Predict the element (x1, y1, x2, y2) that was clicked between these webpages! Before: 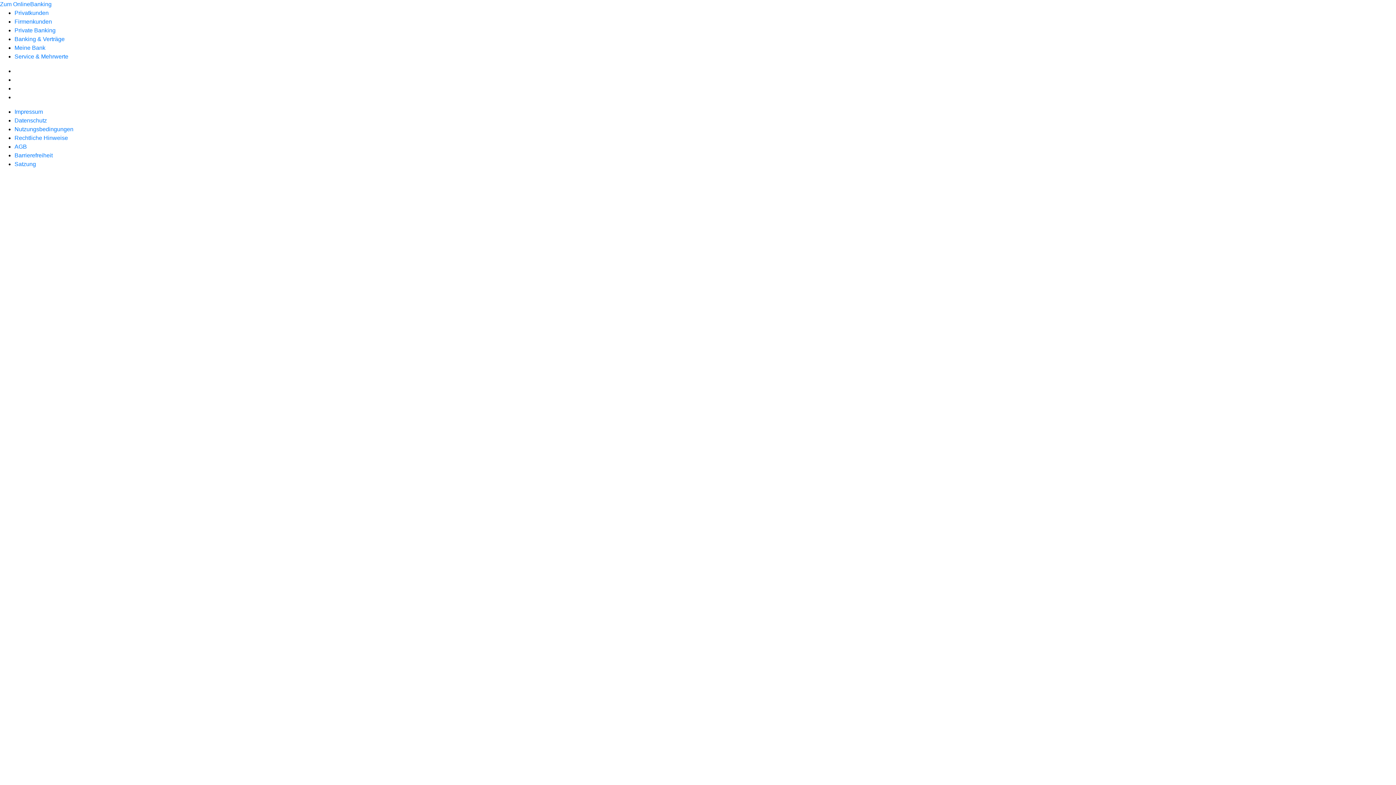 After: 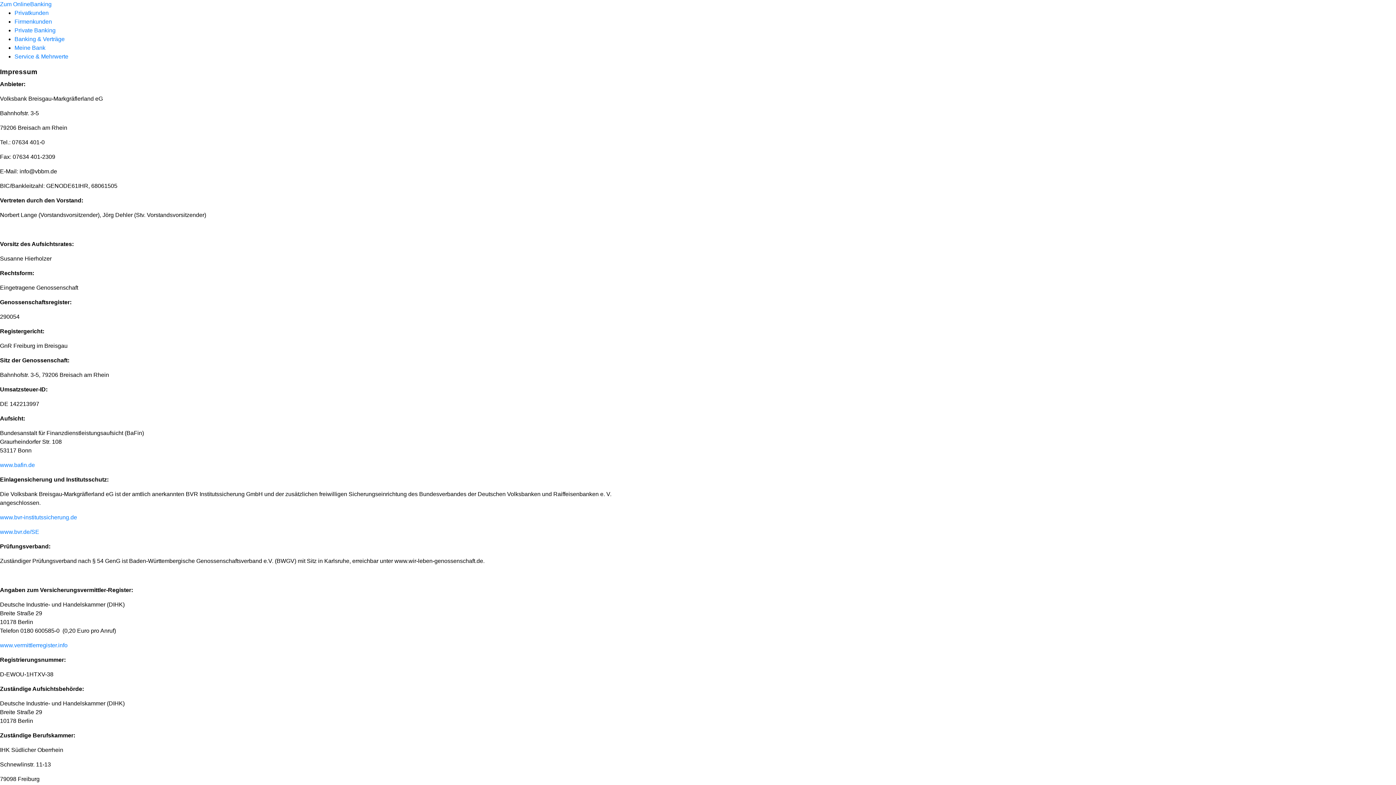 Action: label: Impressum bbox: (14, 108, 42, 114)